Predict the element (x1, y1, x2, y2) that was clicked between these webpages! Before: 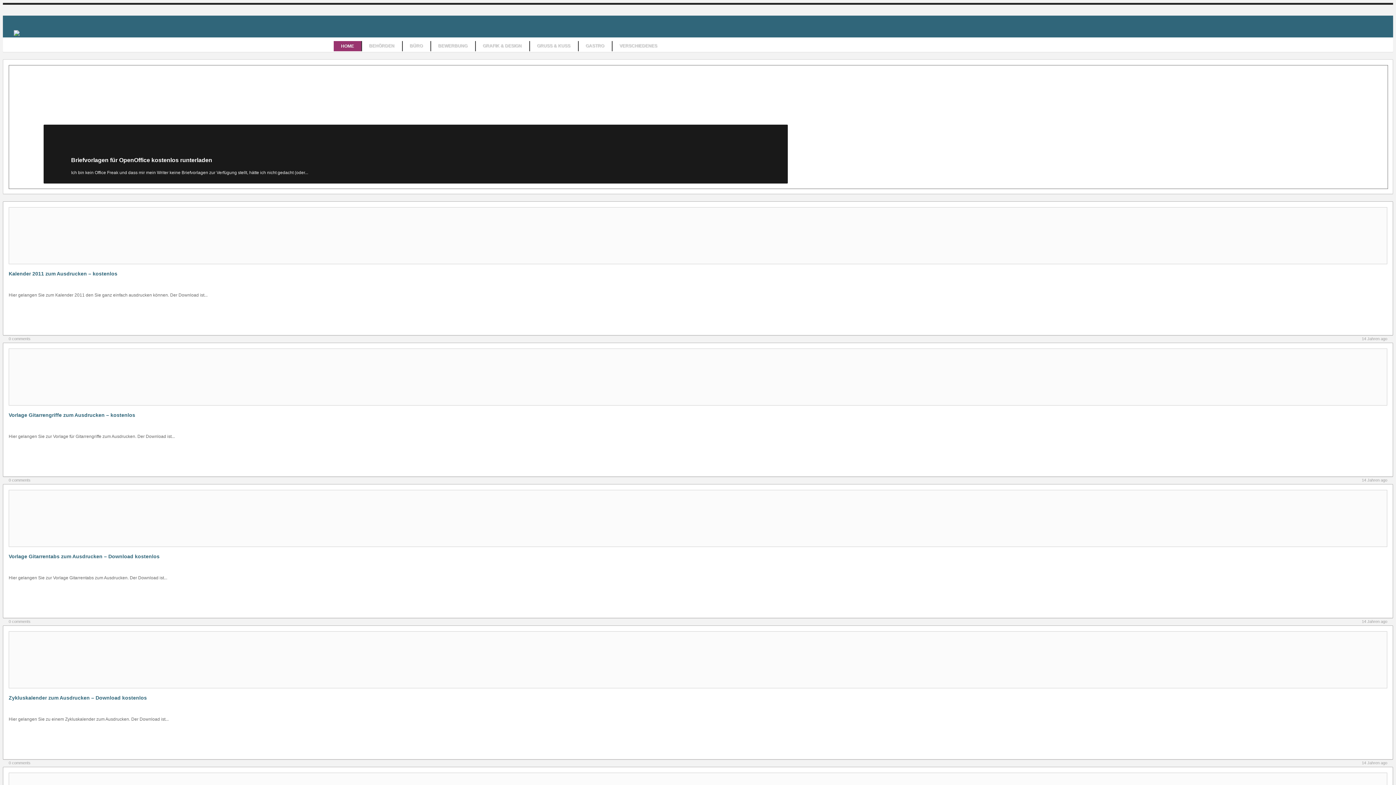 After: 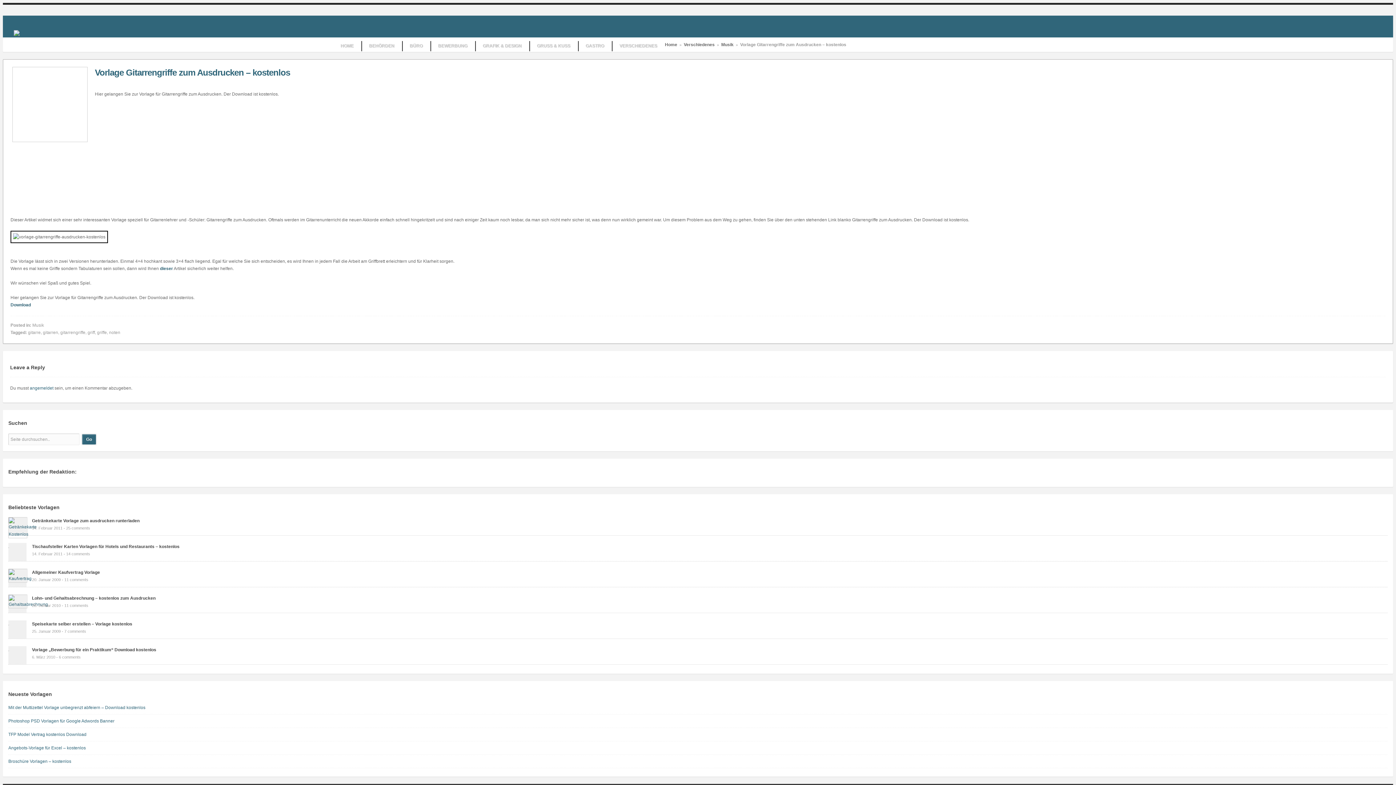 Action: label: 14 Jahren ago bbox: (1362, 478, 1387, 482)